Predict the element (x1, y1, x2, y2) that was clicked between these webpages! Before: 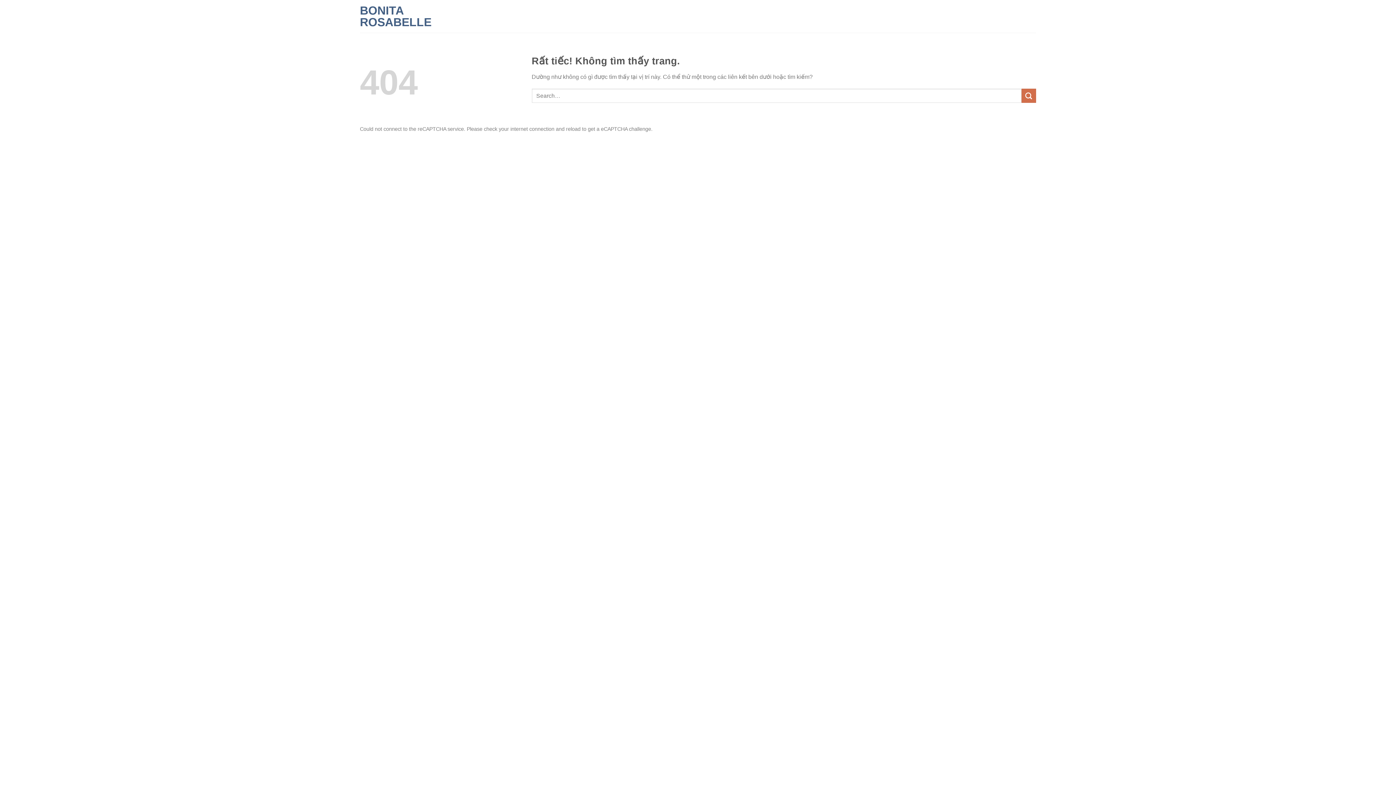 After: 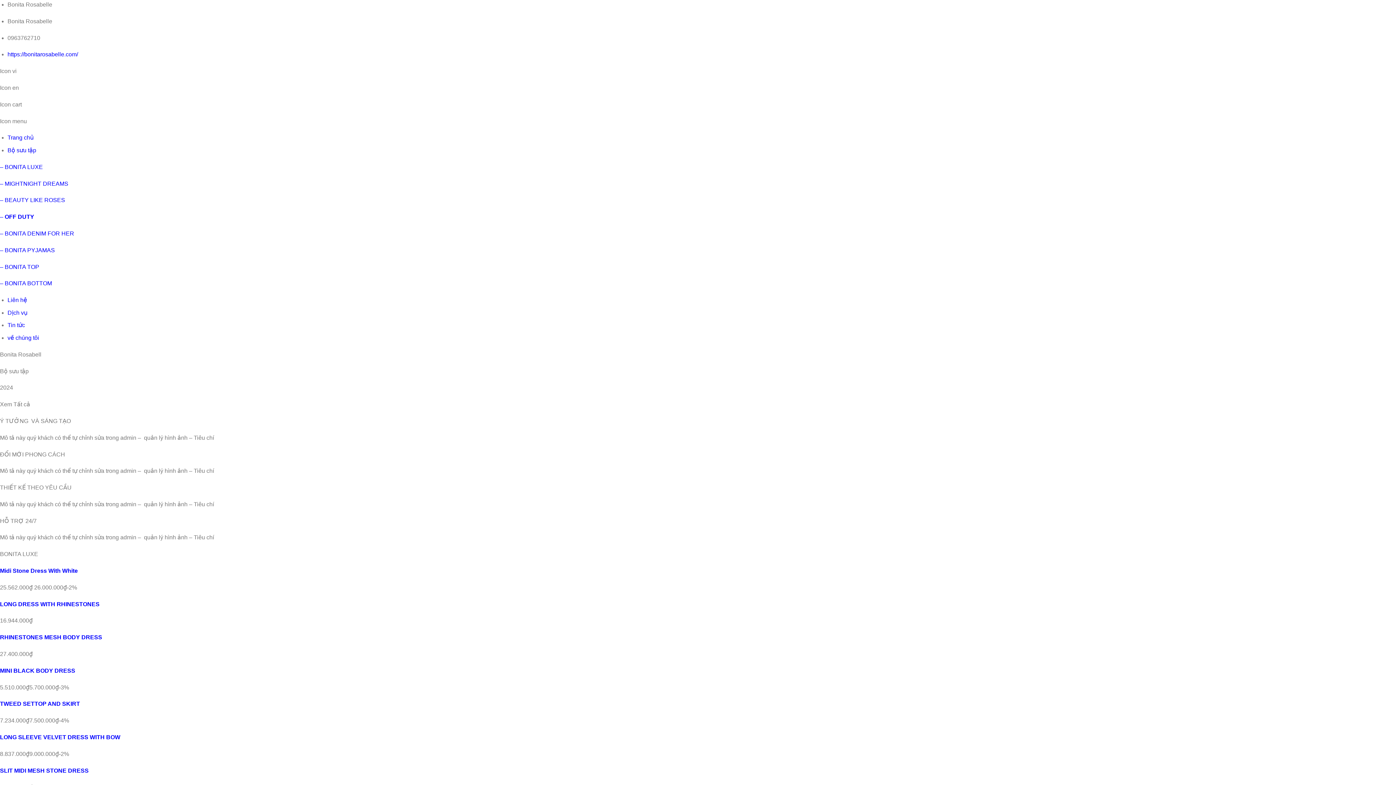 Action: label: BONITA ROSABELLE bbox: (360, 4, 432, 28)